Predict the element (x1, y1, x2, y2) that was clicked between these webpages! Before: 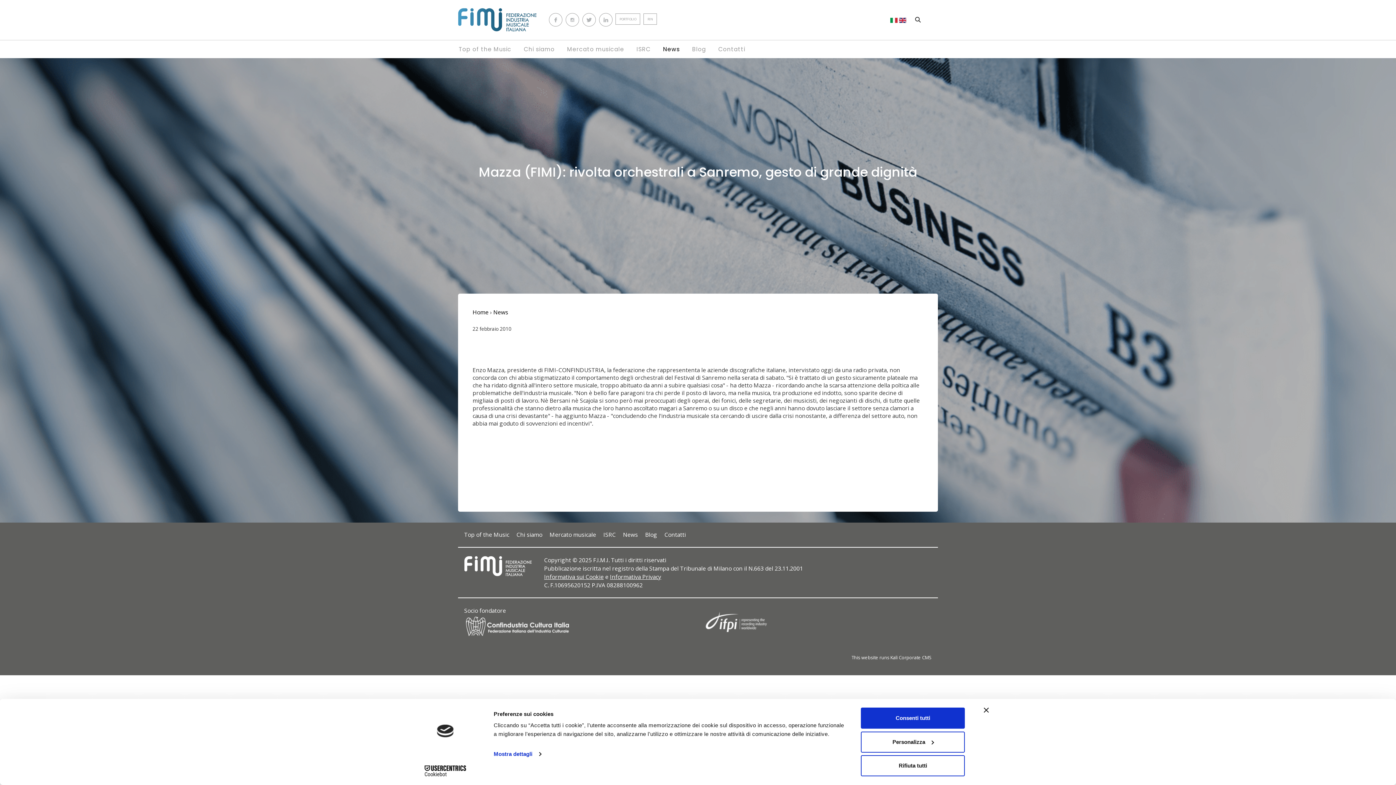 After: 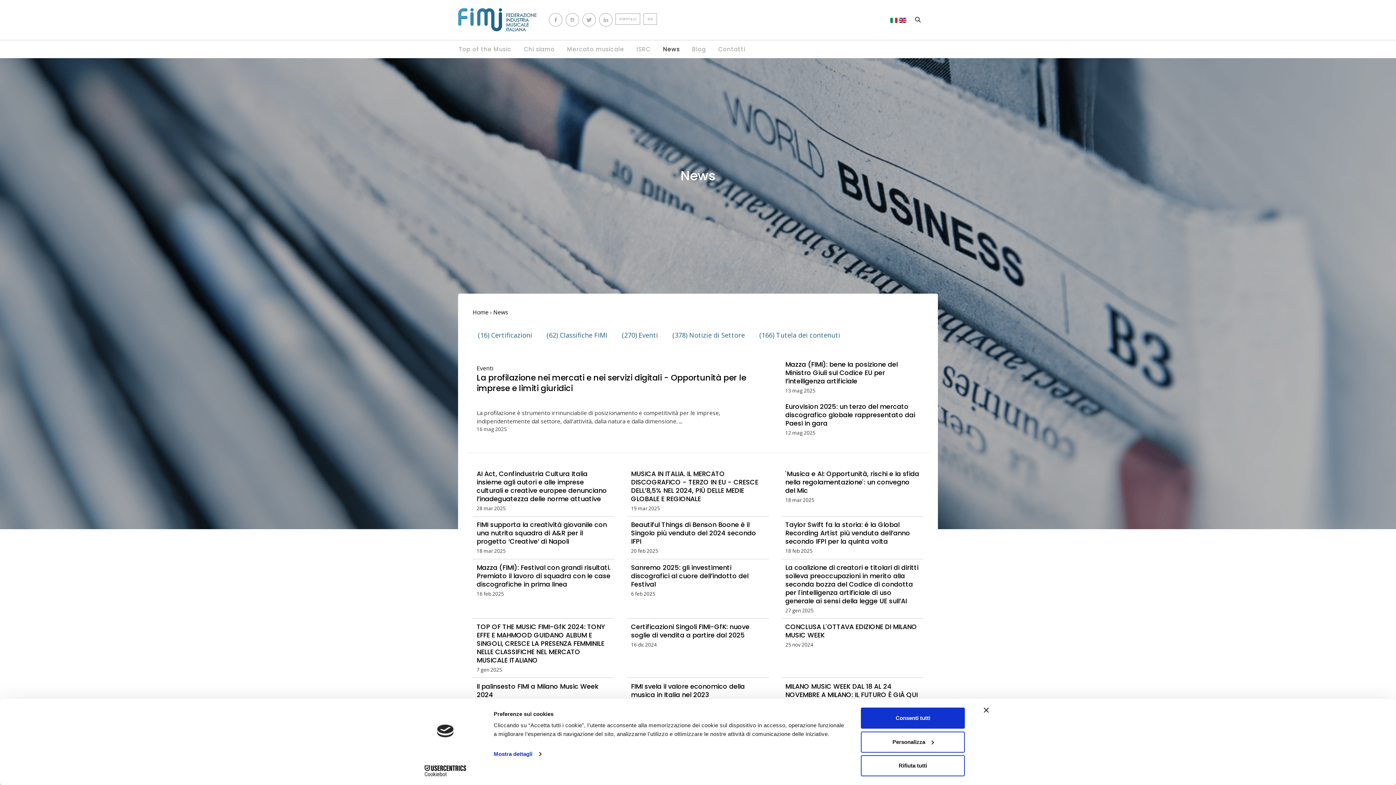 Action: label: News bbox: (493, 308, 508, 316)